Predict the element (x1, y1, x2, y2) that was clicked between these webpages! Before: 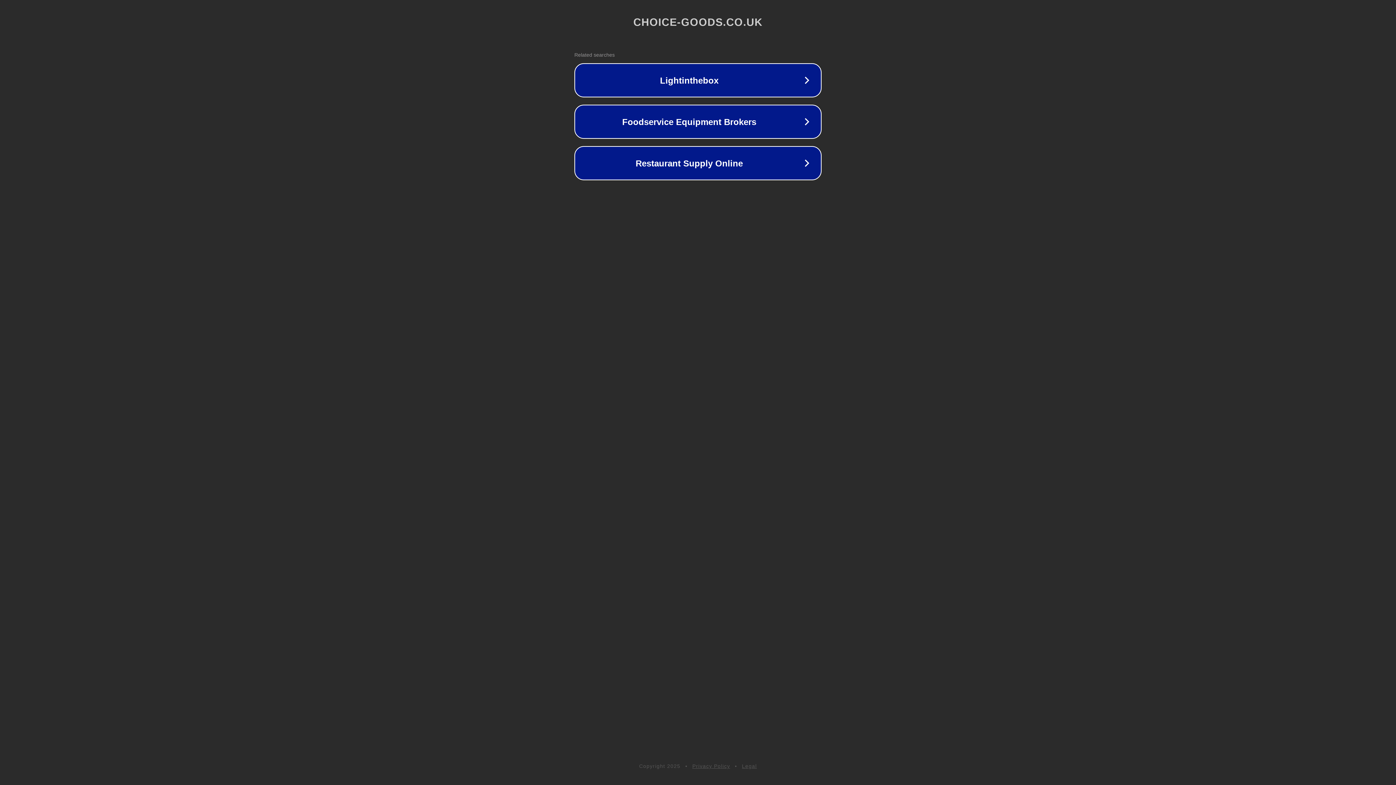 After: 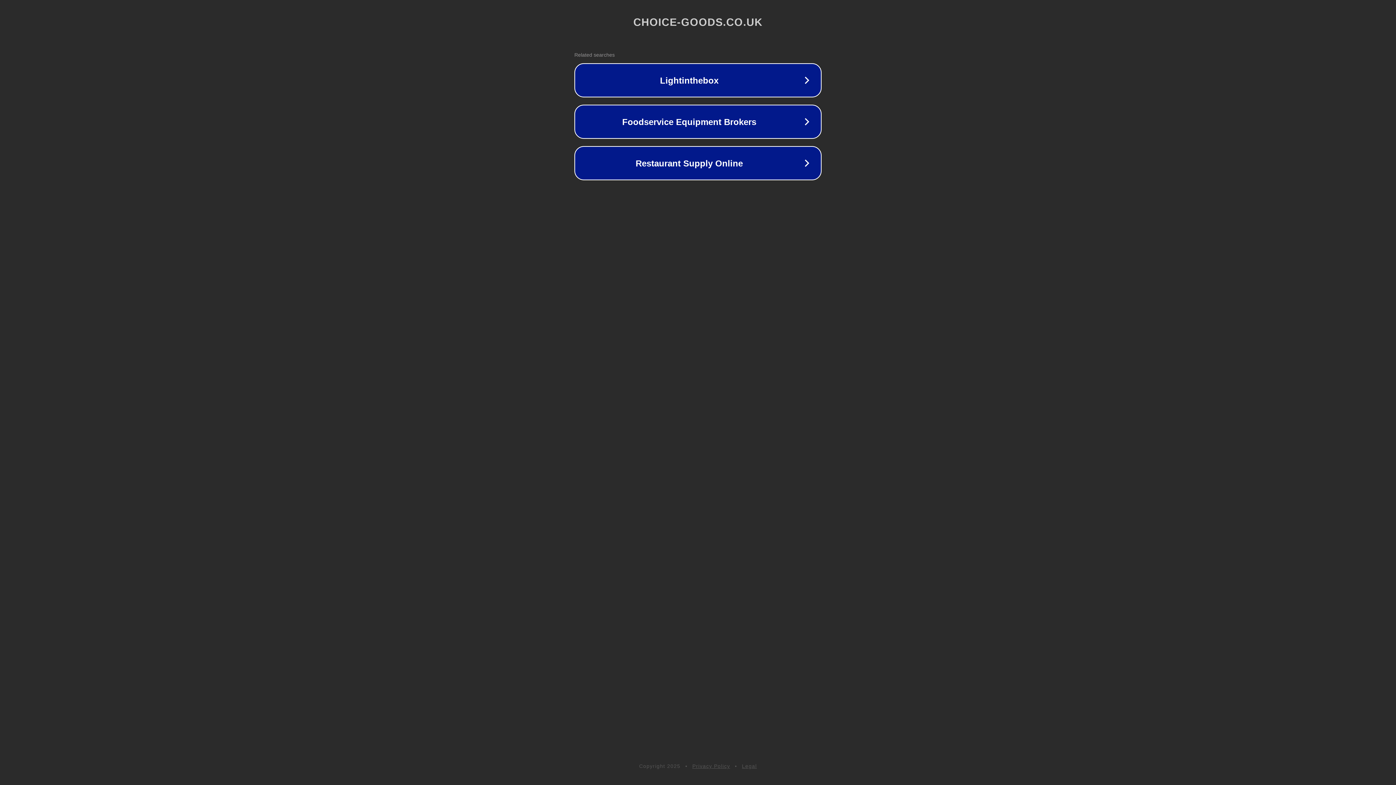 Action: bbox: (692, 763, 730, 769) label: Privacy Policy